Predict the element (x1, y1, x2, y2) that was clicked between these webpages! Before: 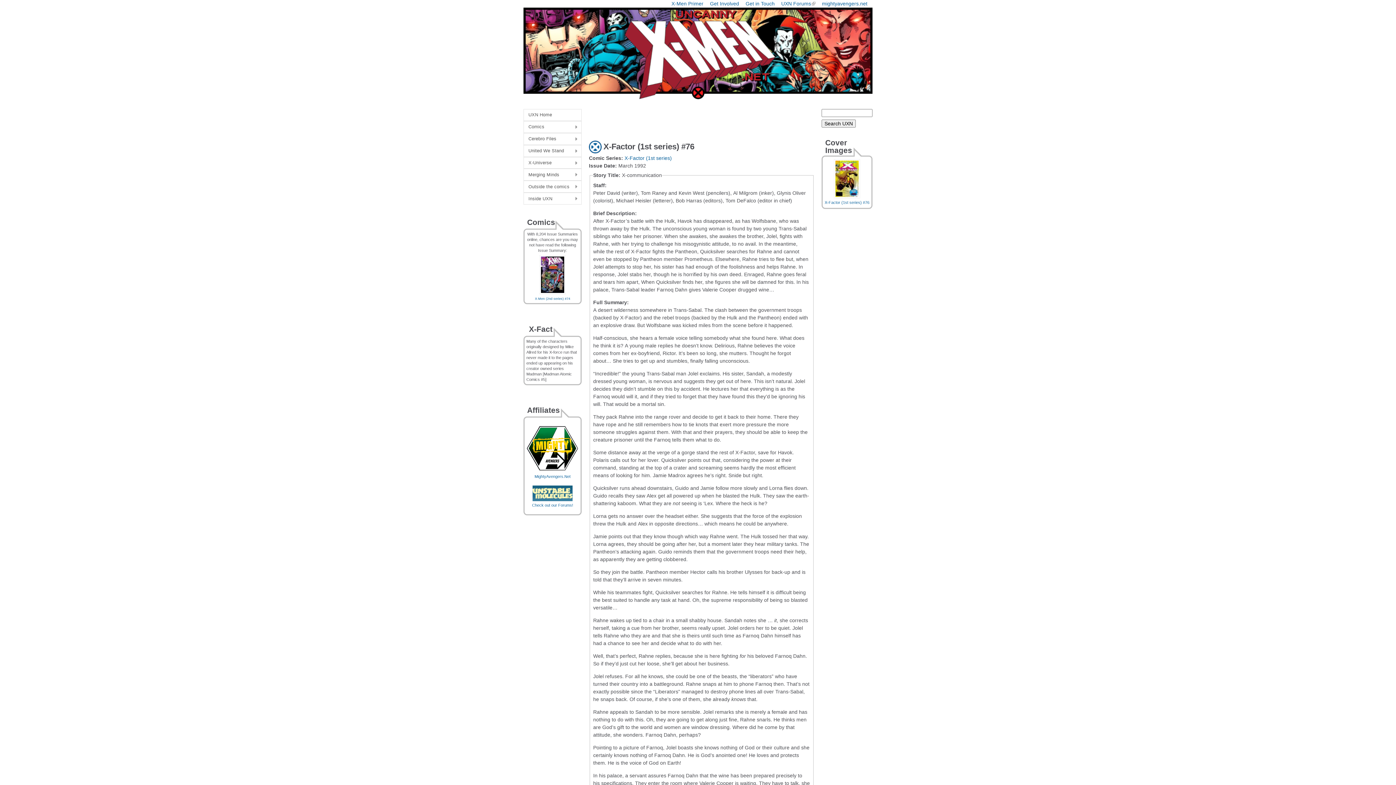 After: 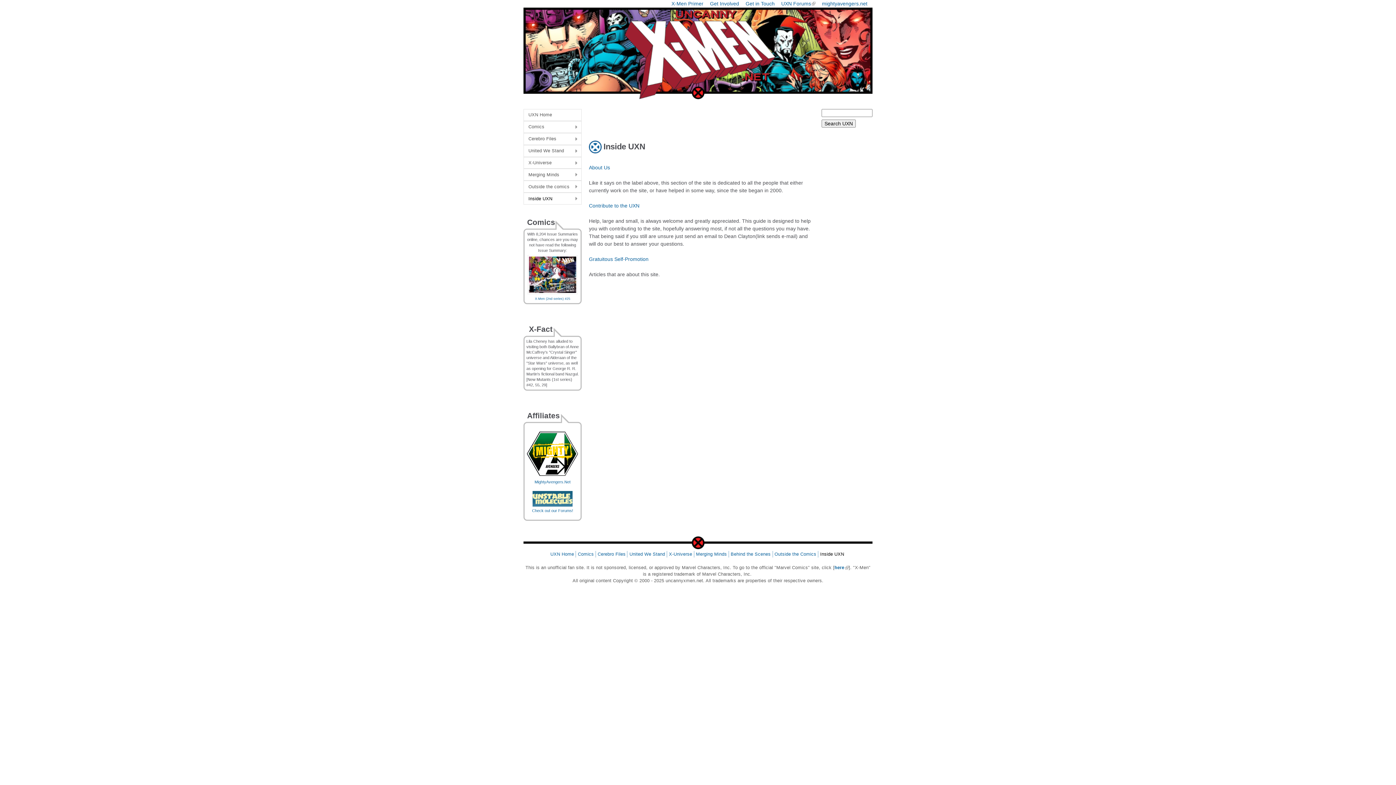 Action: bbox: (523, 192, 581, 204) label: Inside UXN
»